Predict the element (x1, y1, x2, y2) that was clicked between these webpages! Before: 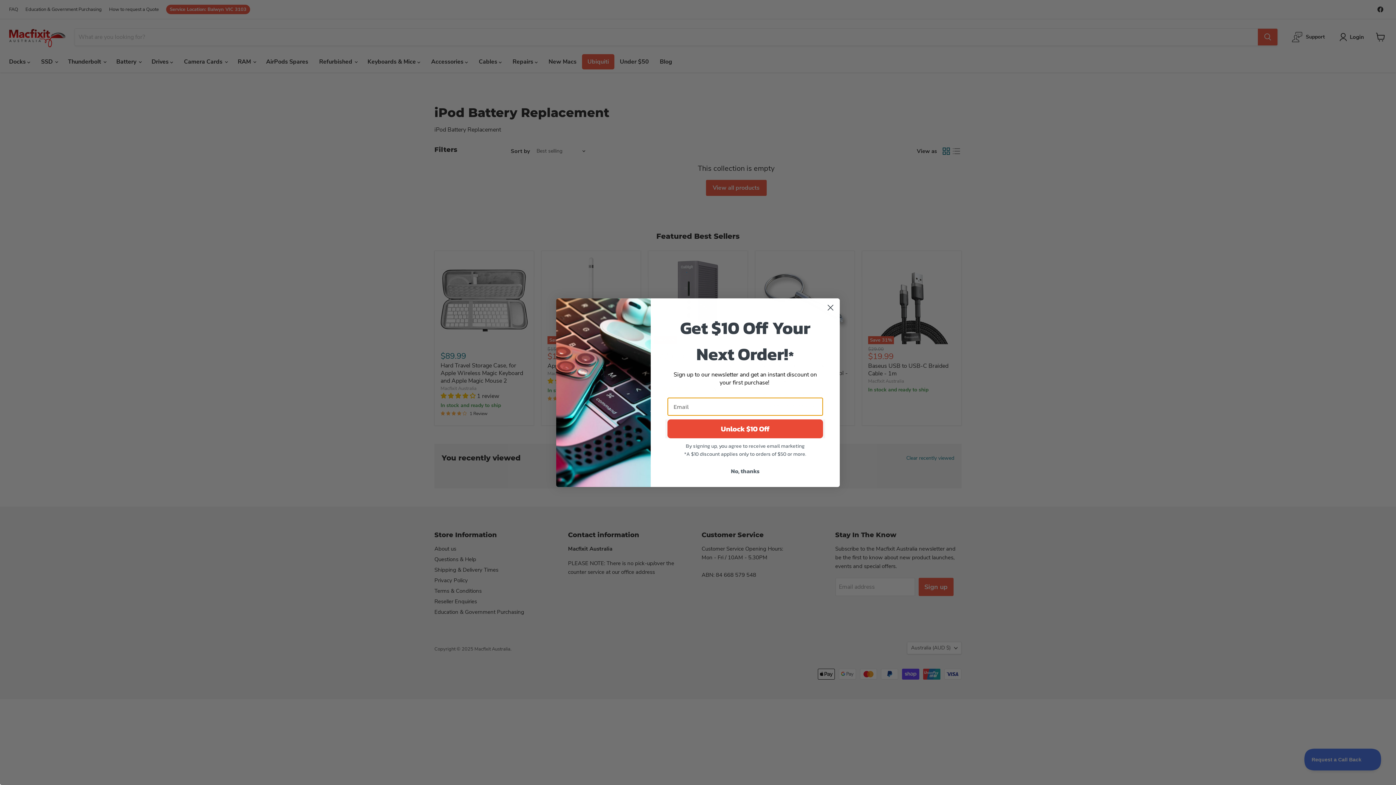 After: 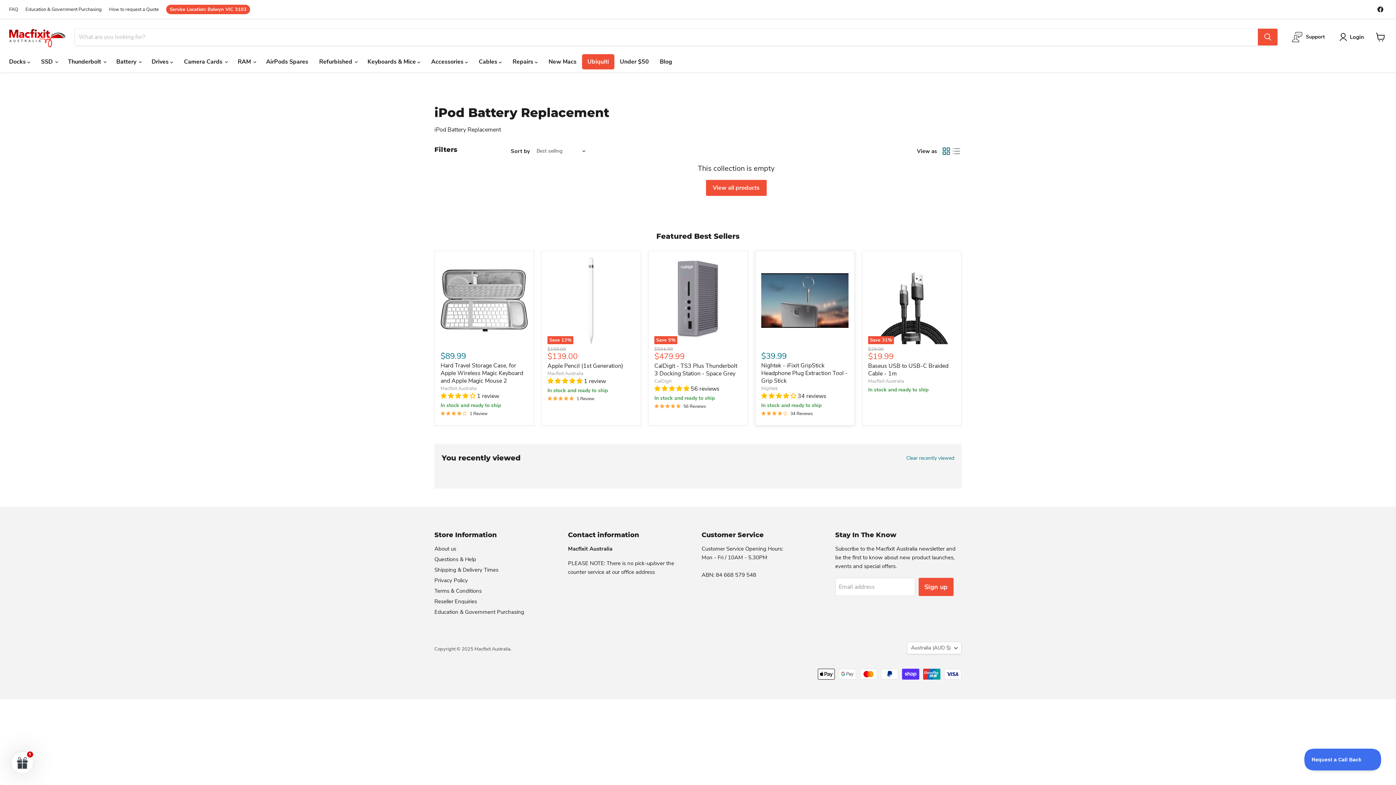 Action: bbox: (824, 304, 837, 317) label: Close dialog